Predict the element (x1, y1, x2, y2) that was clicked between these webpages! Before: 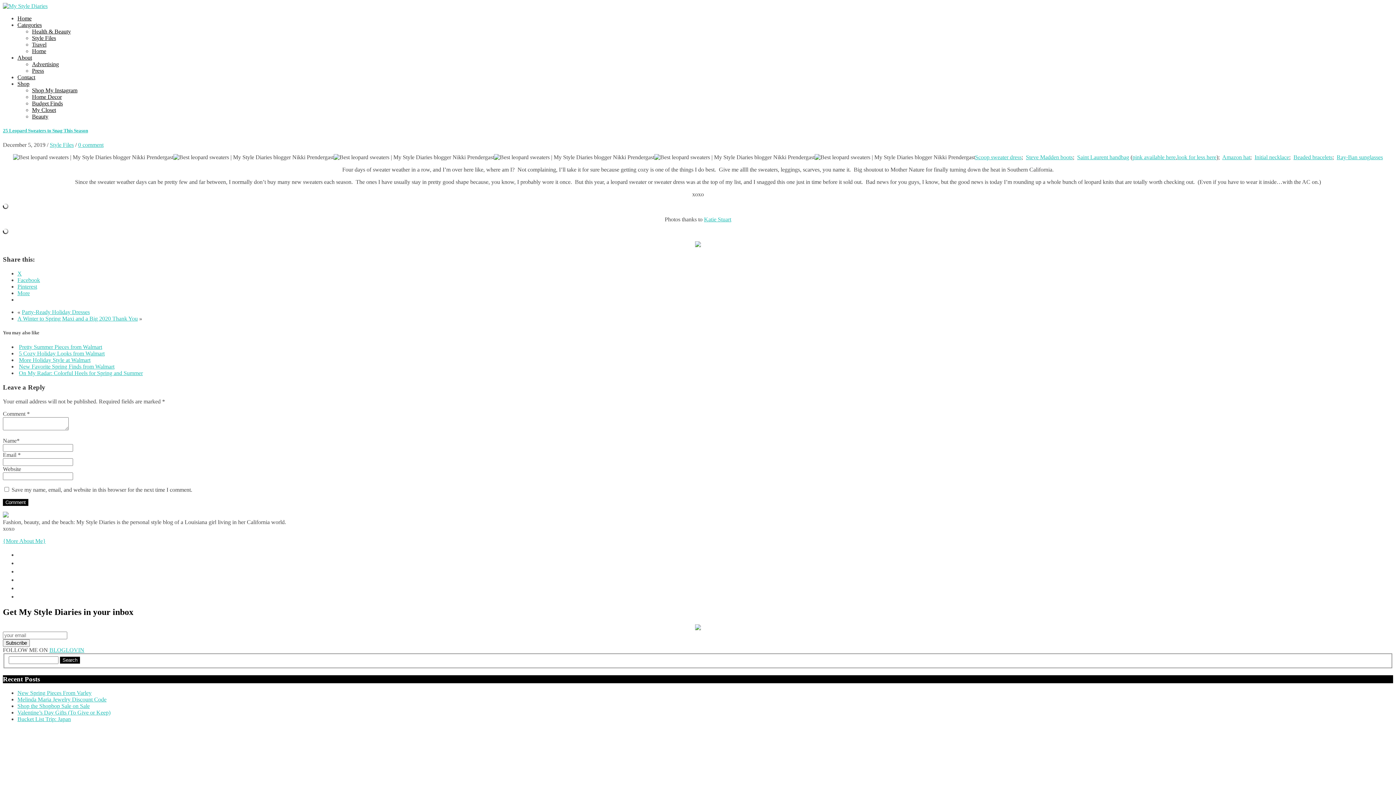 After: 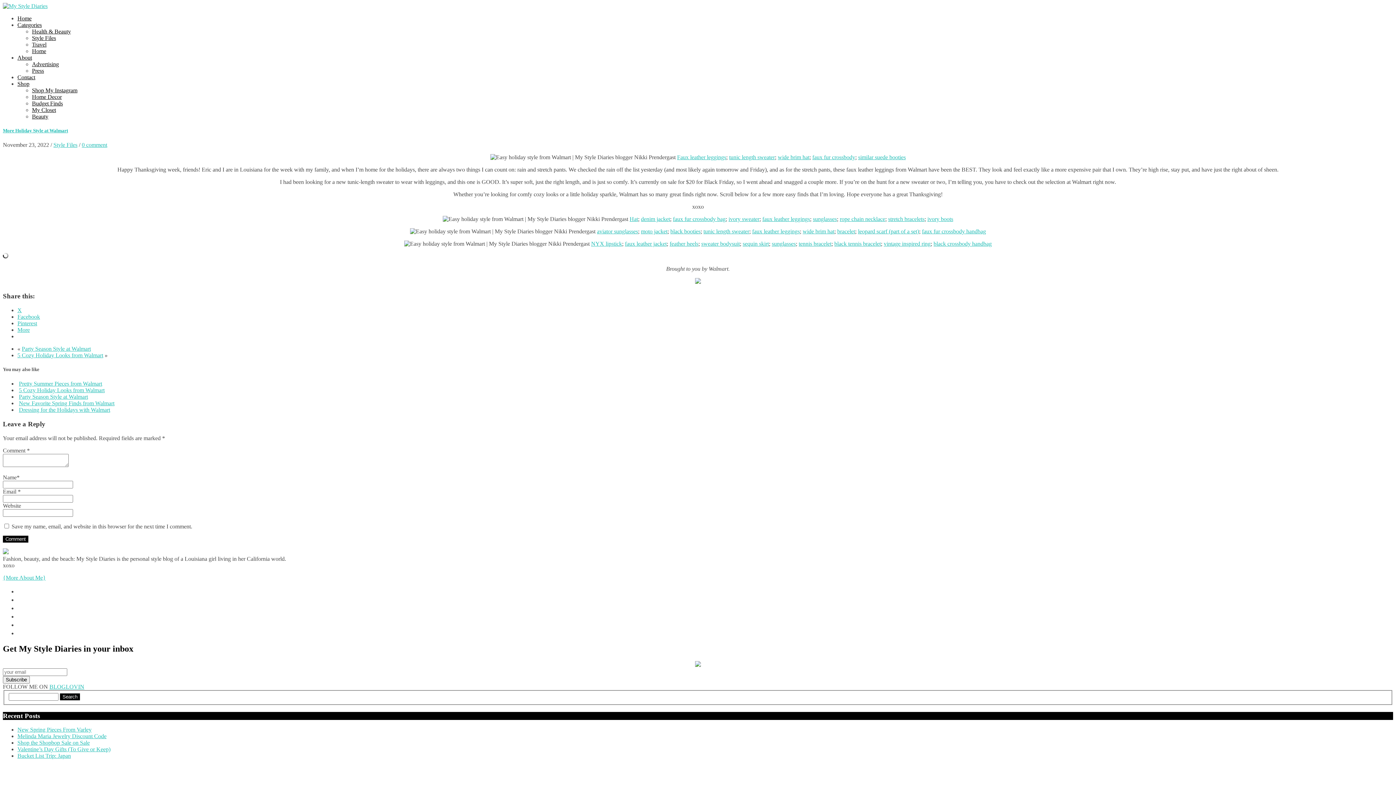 Action: label: More Holiday Style at Walmart bbox: (18, 357, 90, 363)